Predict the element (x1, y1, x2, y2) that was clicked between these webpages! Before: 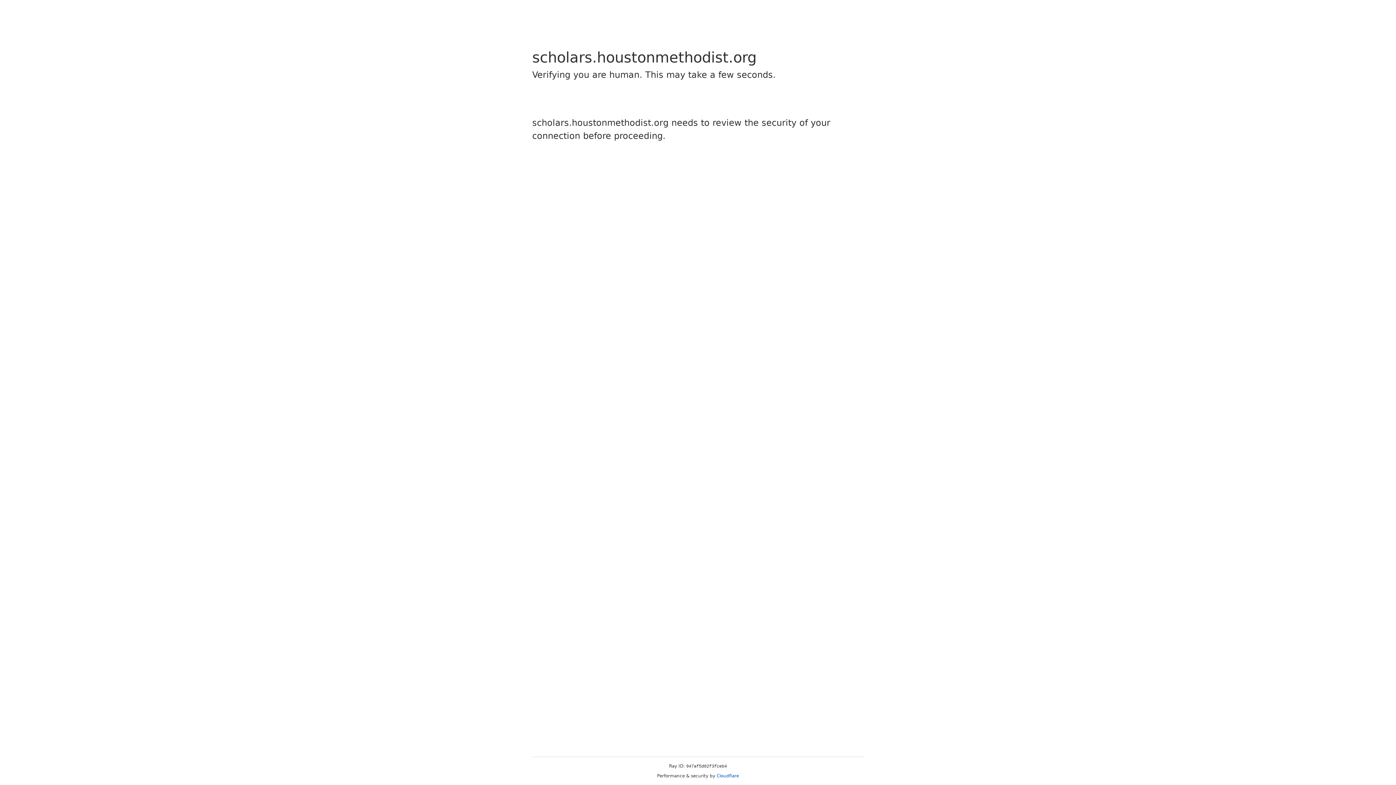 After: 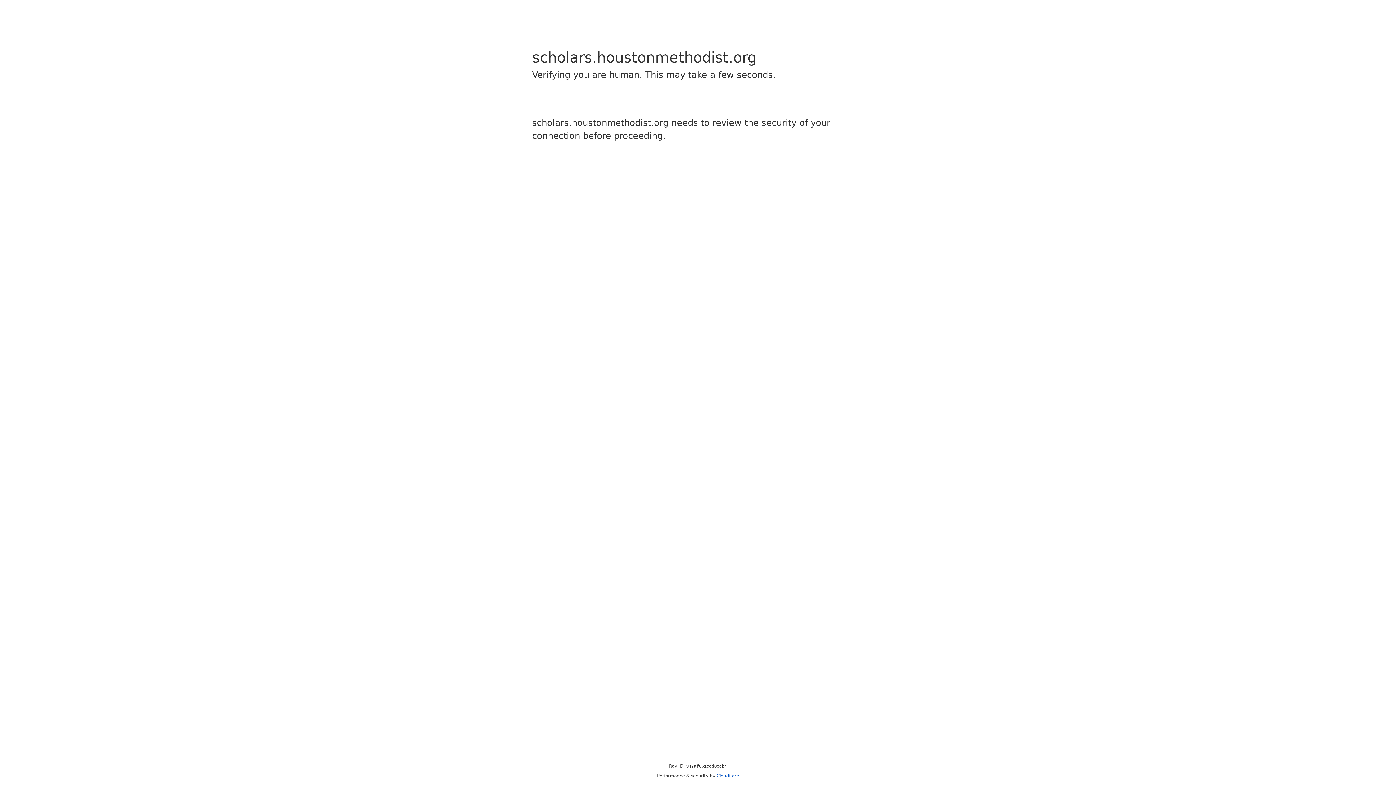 Action: bbox: (716, 773, 739, 778) label: Cloudflare